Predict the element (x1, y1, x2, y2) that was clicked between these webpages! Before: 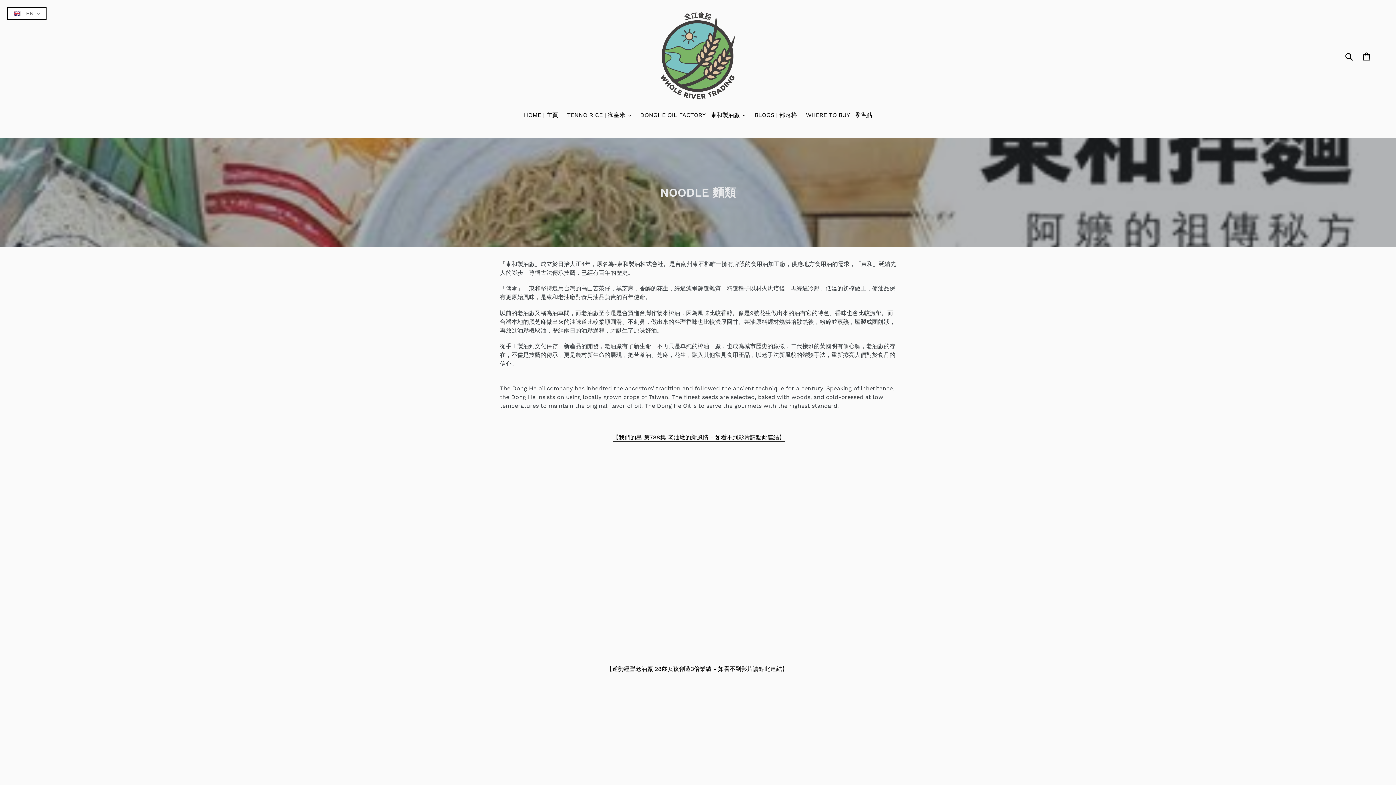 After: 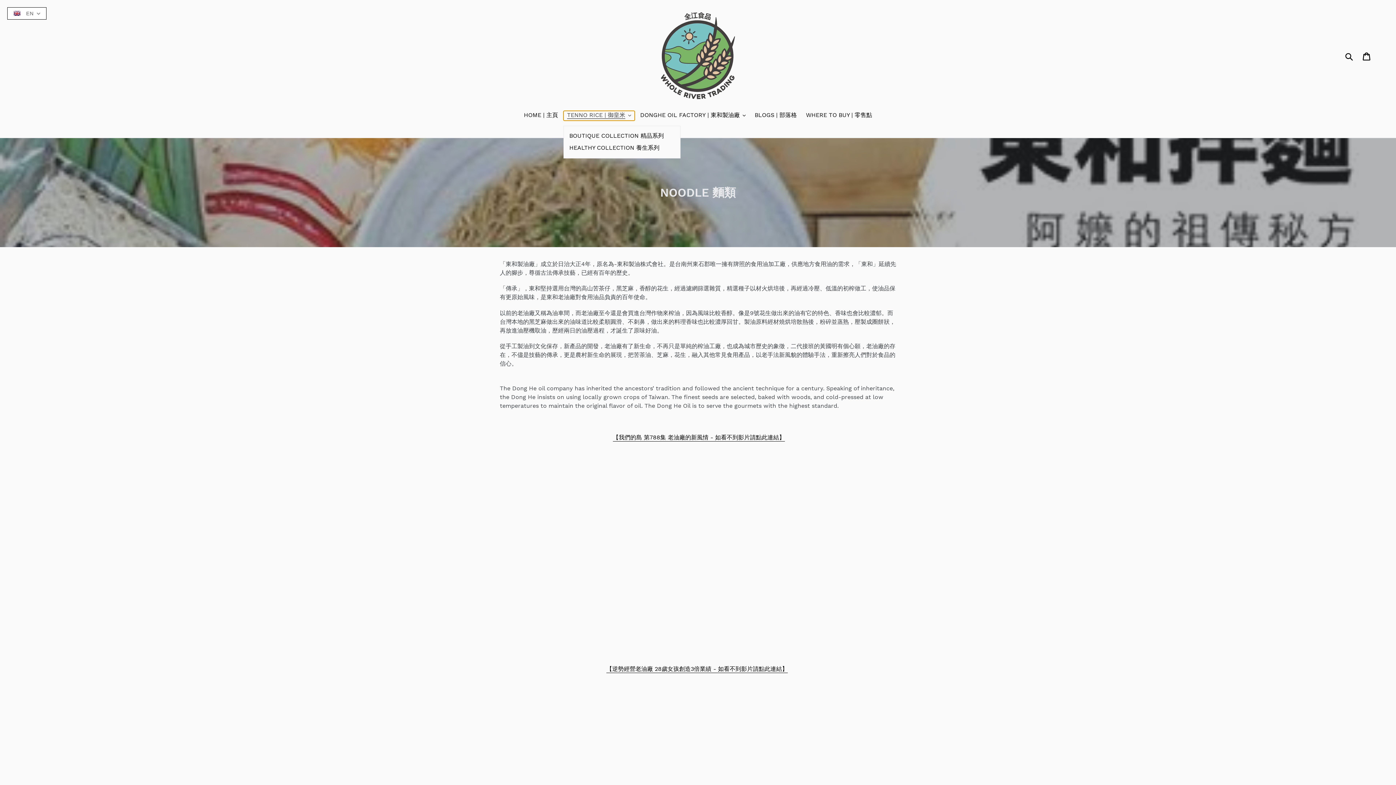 Action: label: TENNO RICE | 御皇米 bbox: (563, 110, 634, 120)